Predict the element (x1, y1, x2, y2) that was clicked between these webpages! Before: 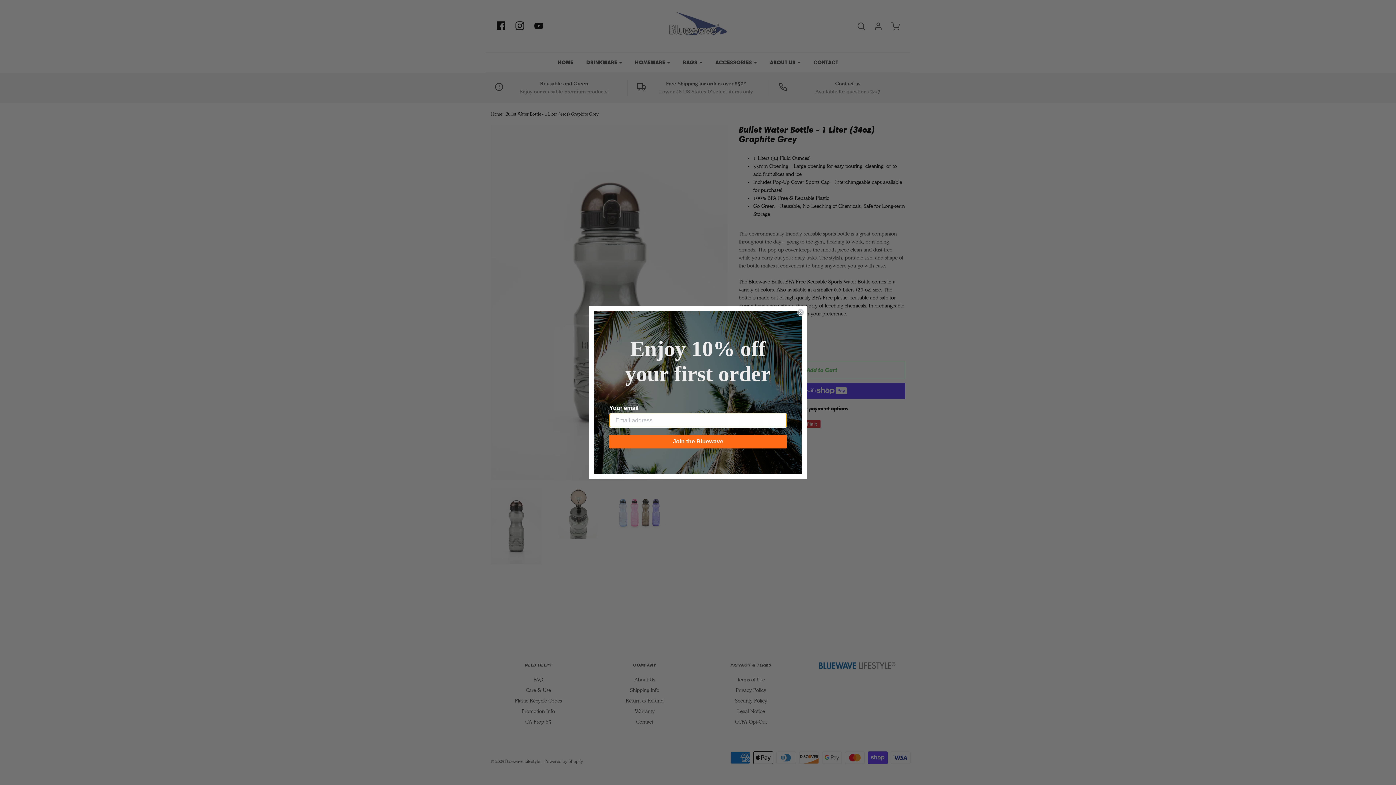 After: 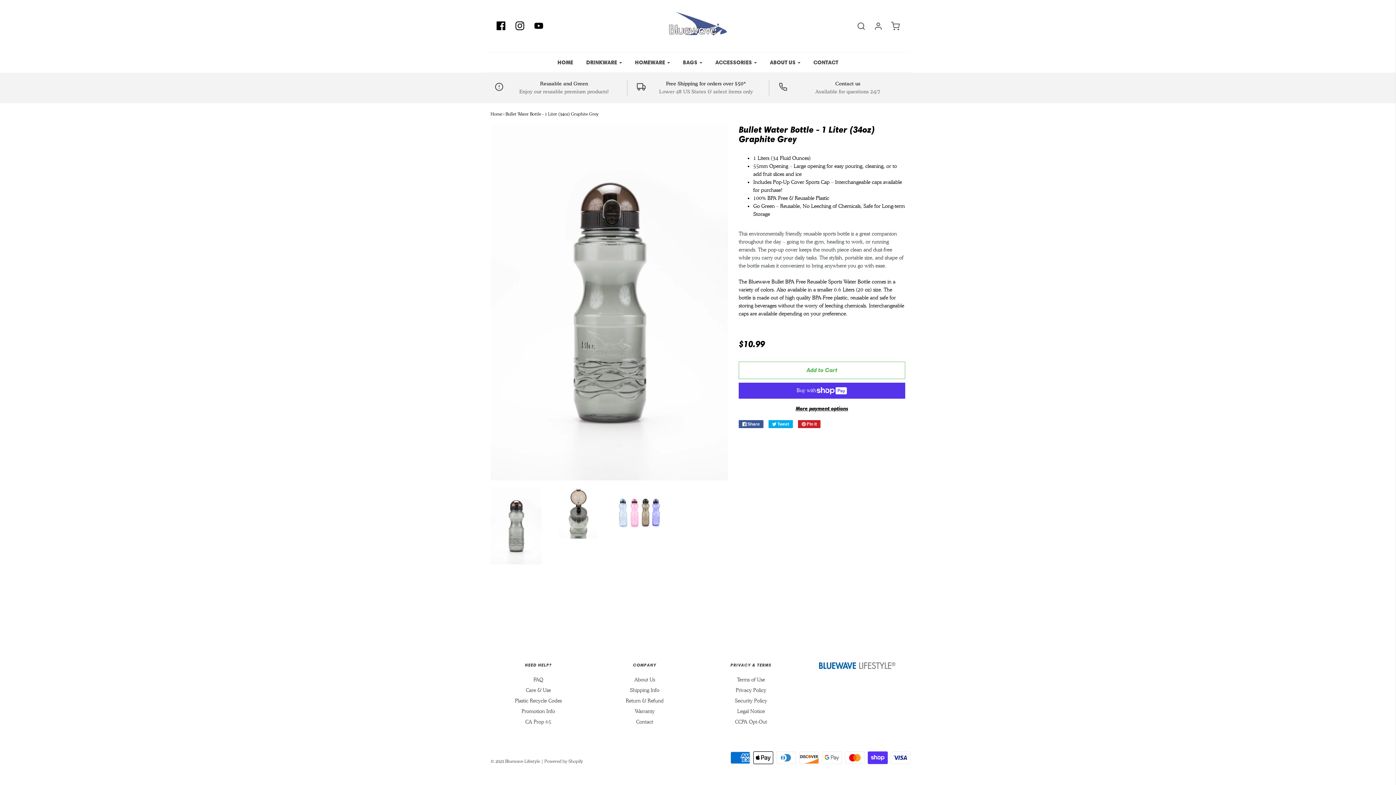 Action: bbox: (797, 311, 804, 318) label: Close dialog